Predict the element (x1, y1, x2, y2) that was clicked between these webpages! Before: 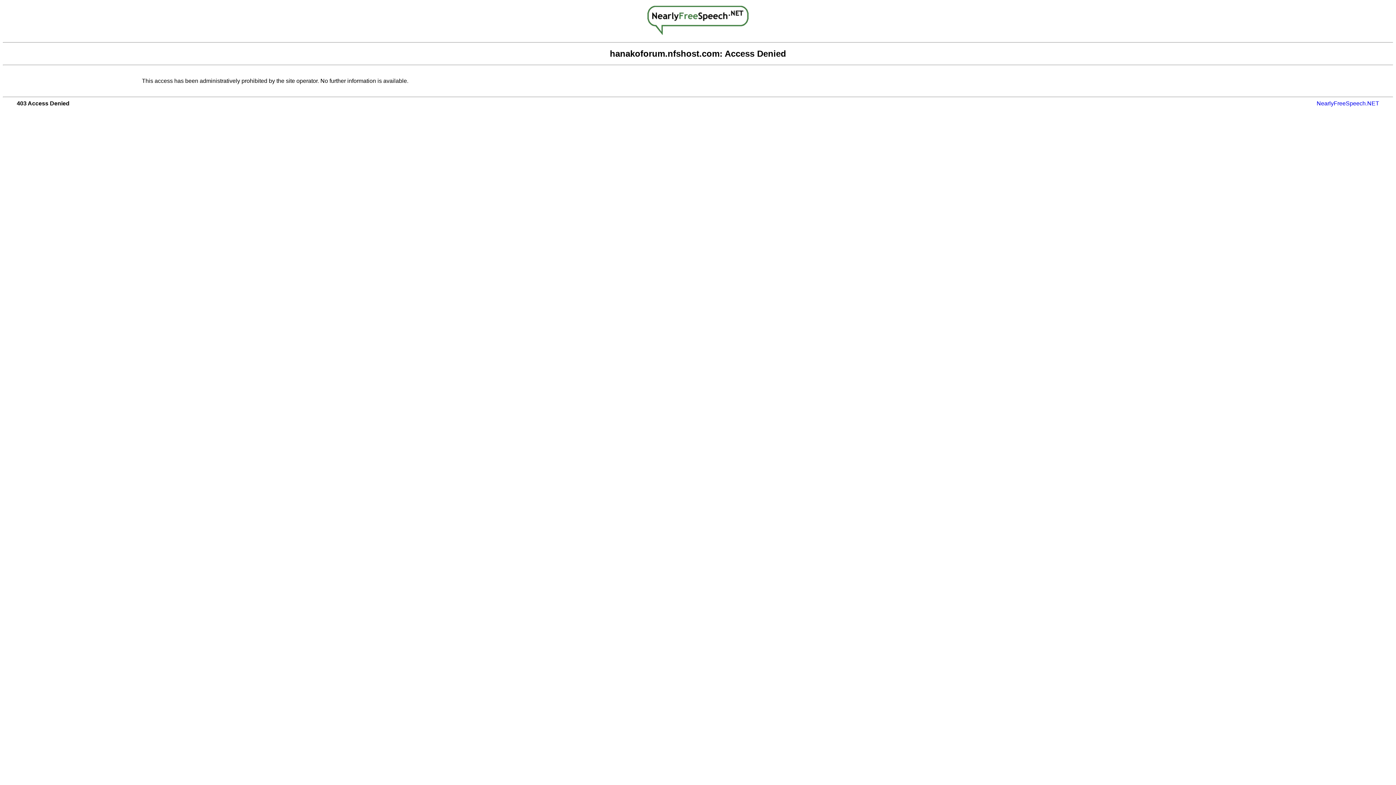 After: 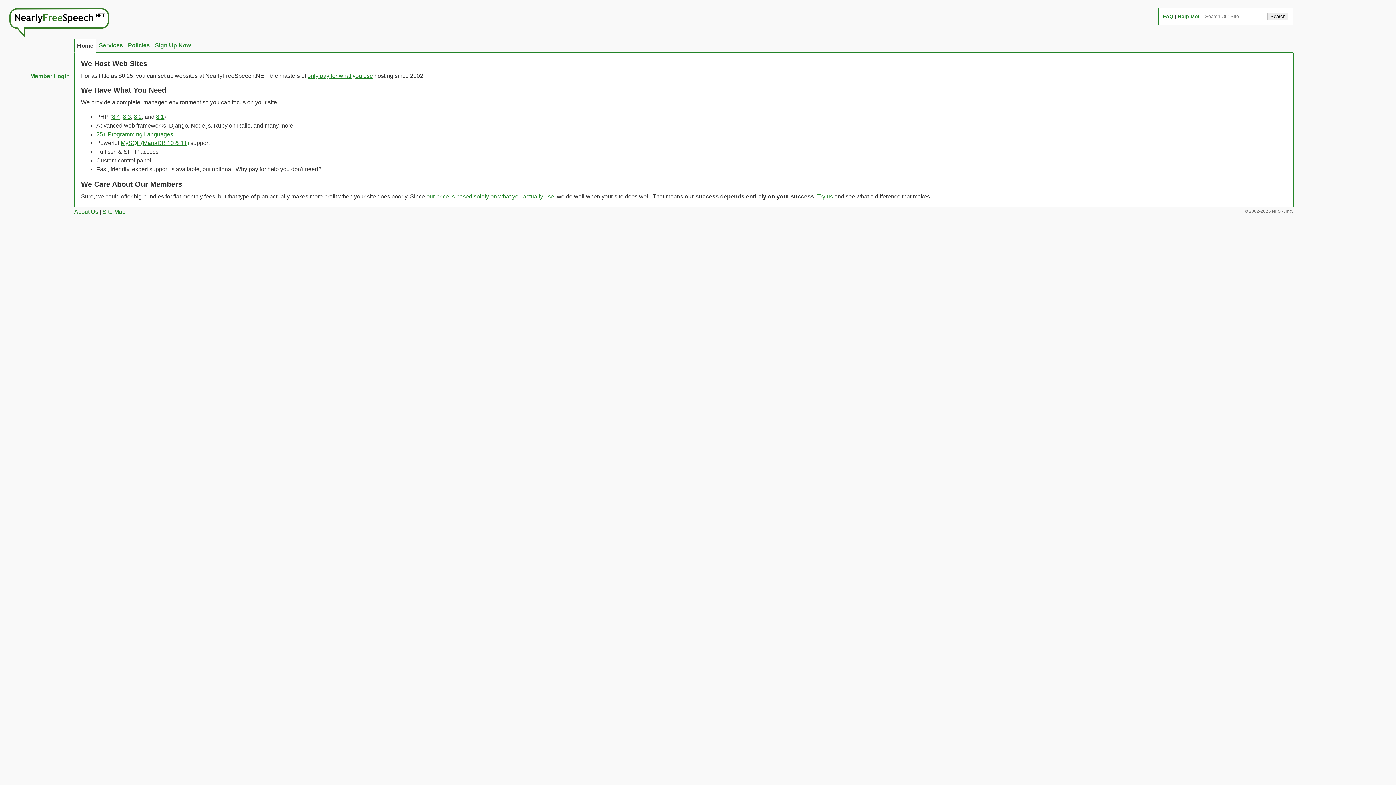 Action: bbox: (647, 29, 748, 36)